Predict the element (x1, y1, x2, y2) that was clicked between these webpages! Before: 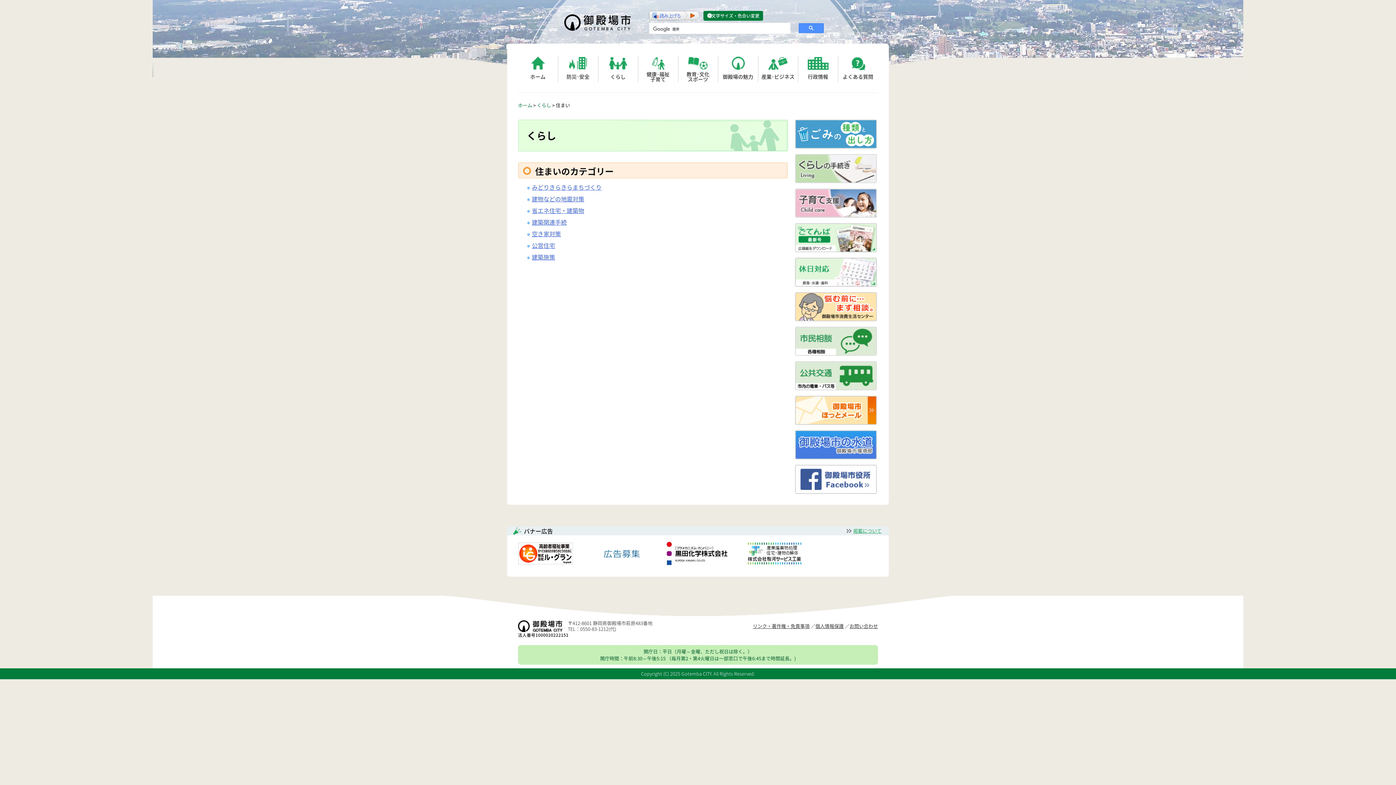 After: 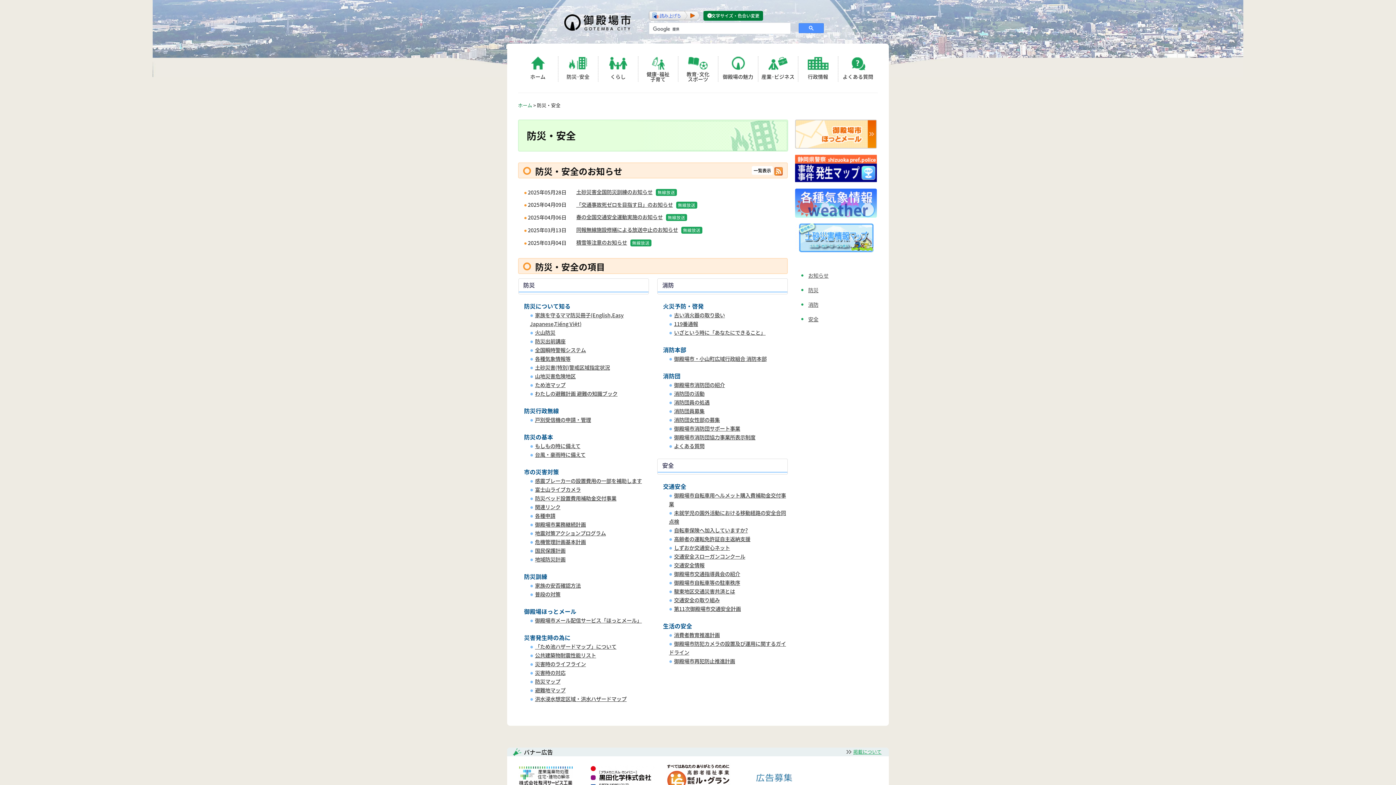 Action: label: 防災･安全 bbox: (558, 56, 597, 81)